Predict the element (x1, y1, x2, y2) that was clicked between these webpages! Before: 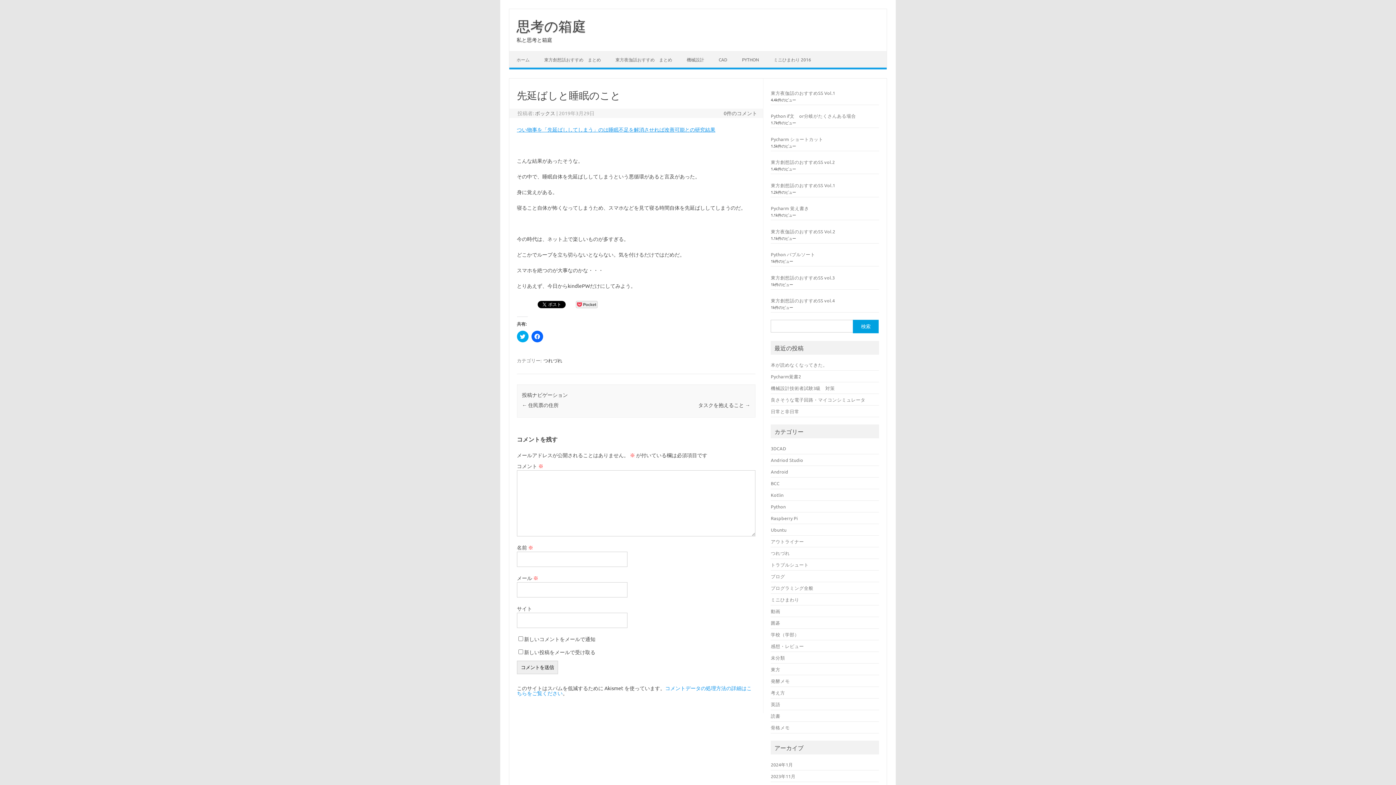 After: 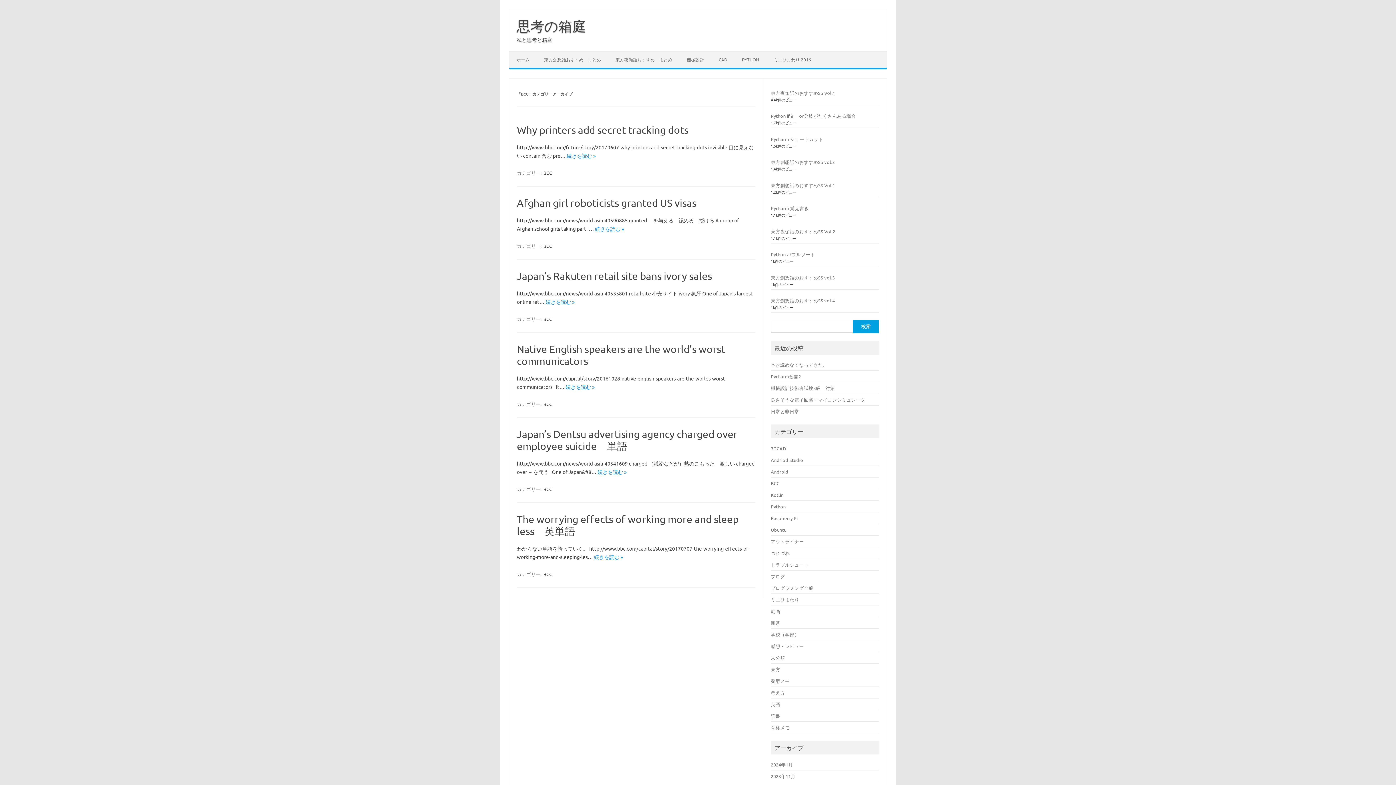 Action: label: BCC bbox: (771, 480, 779, 486)